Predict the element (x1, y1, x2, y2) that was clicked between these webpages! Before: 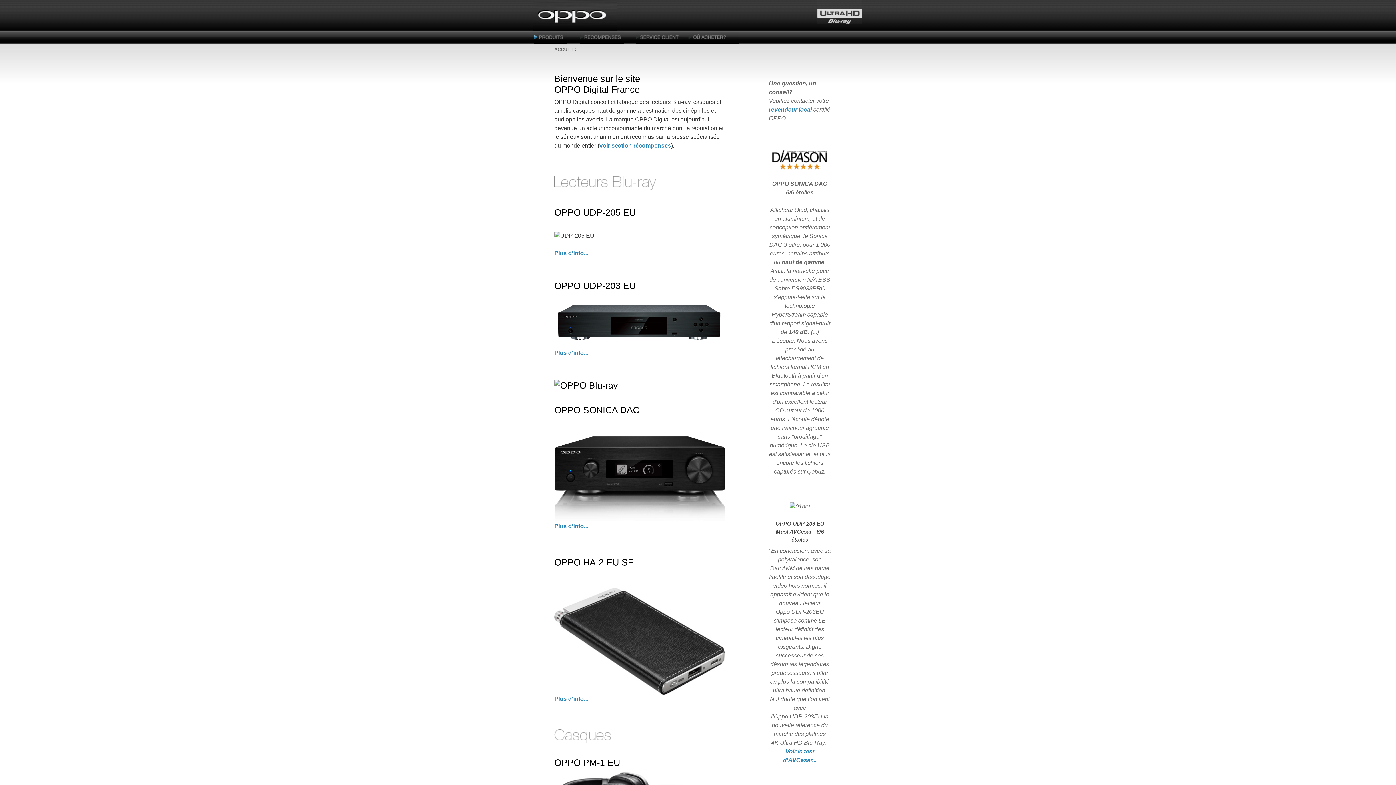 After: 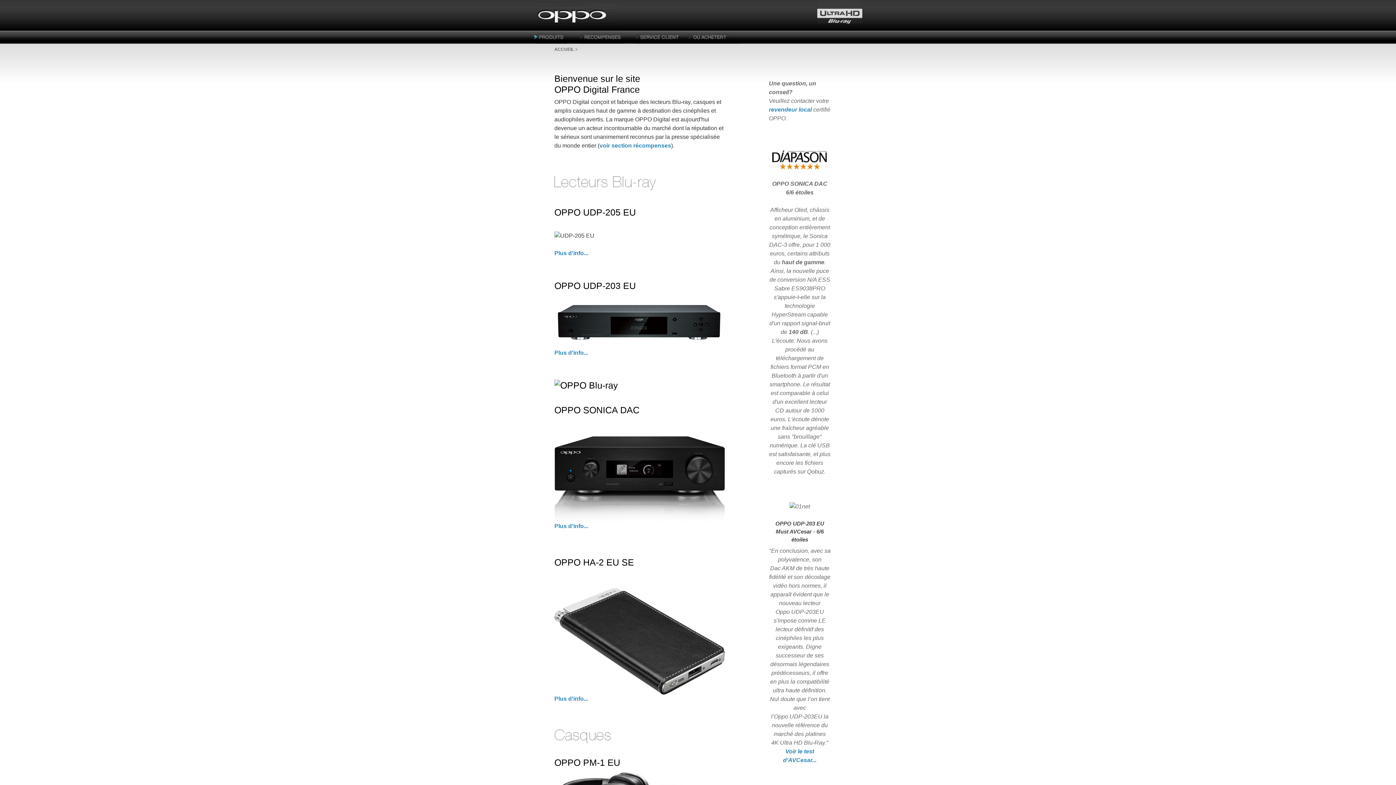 Action: bbox: (532, 27, 617, 31)